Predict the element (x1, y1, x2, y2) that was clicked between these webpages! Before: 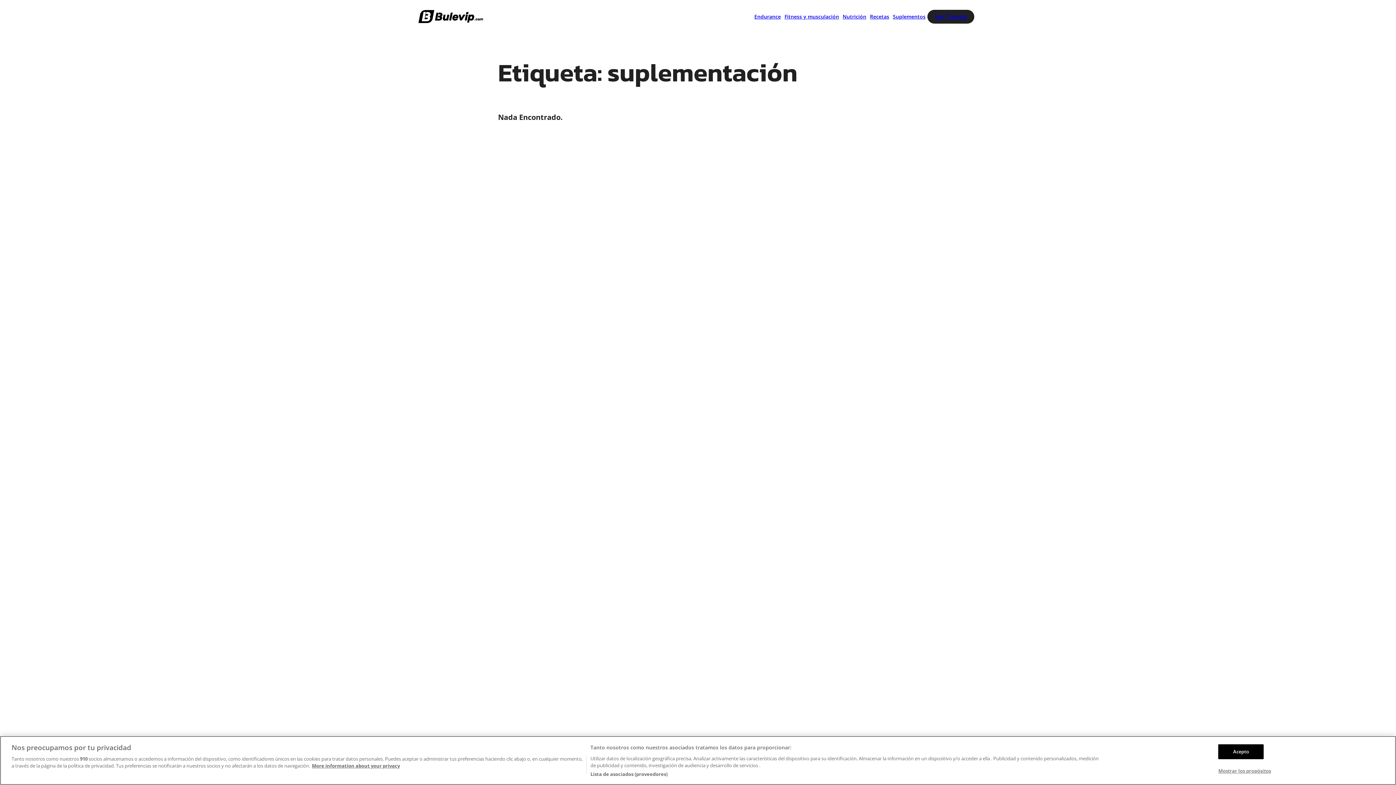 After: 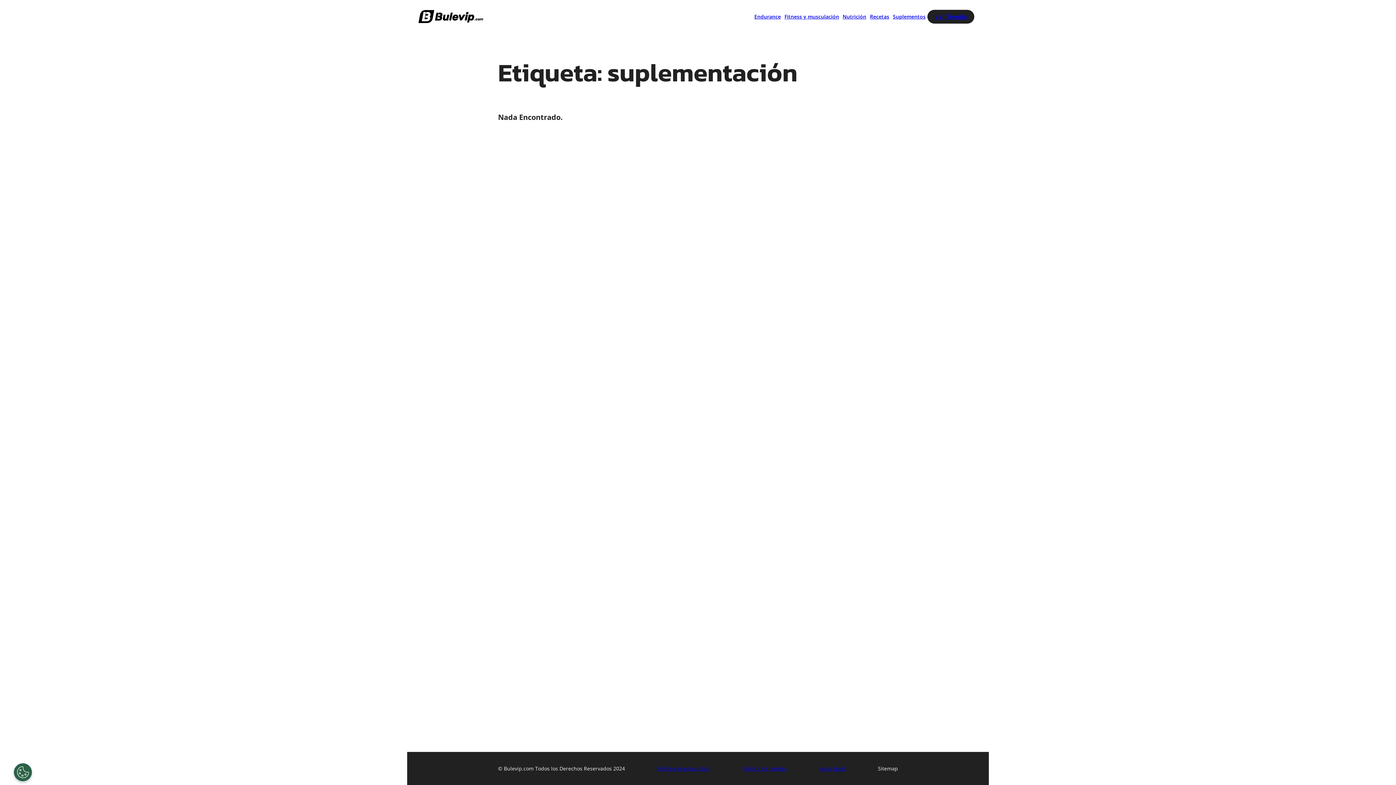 Action: label: Acepto bbox: (1218, 744, 1264, 759)